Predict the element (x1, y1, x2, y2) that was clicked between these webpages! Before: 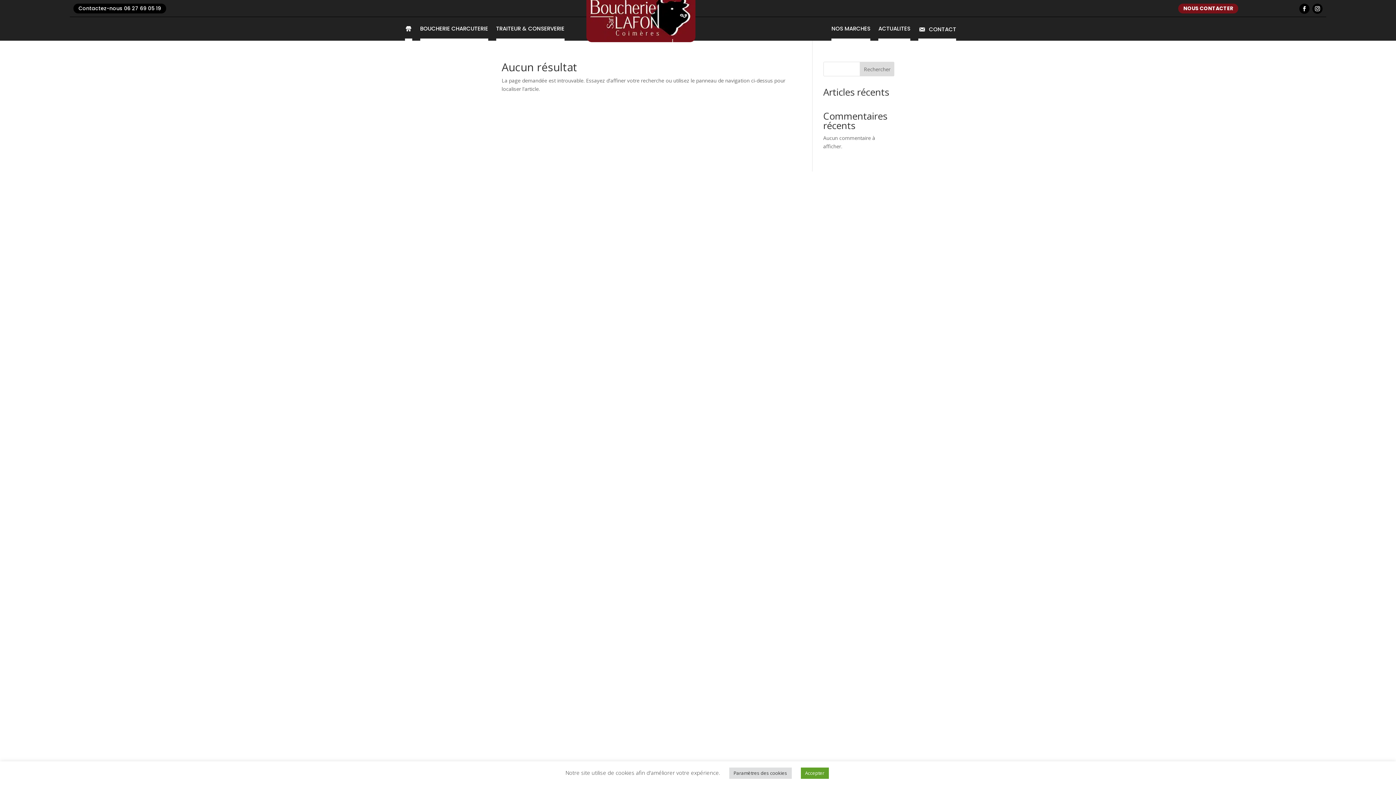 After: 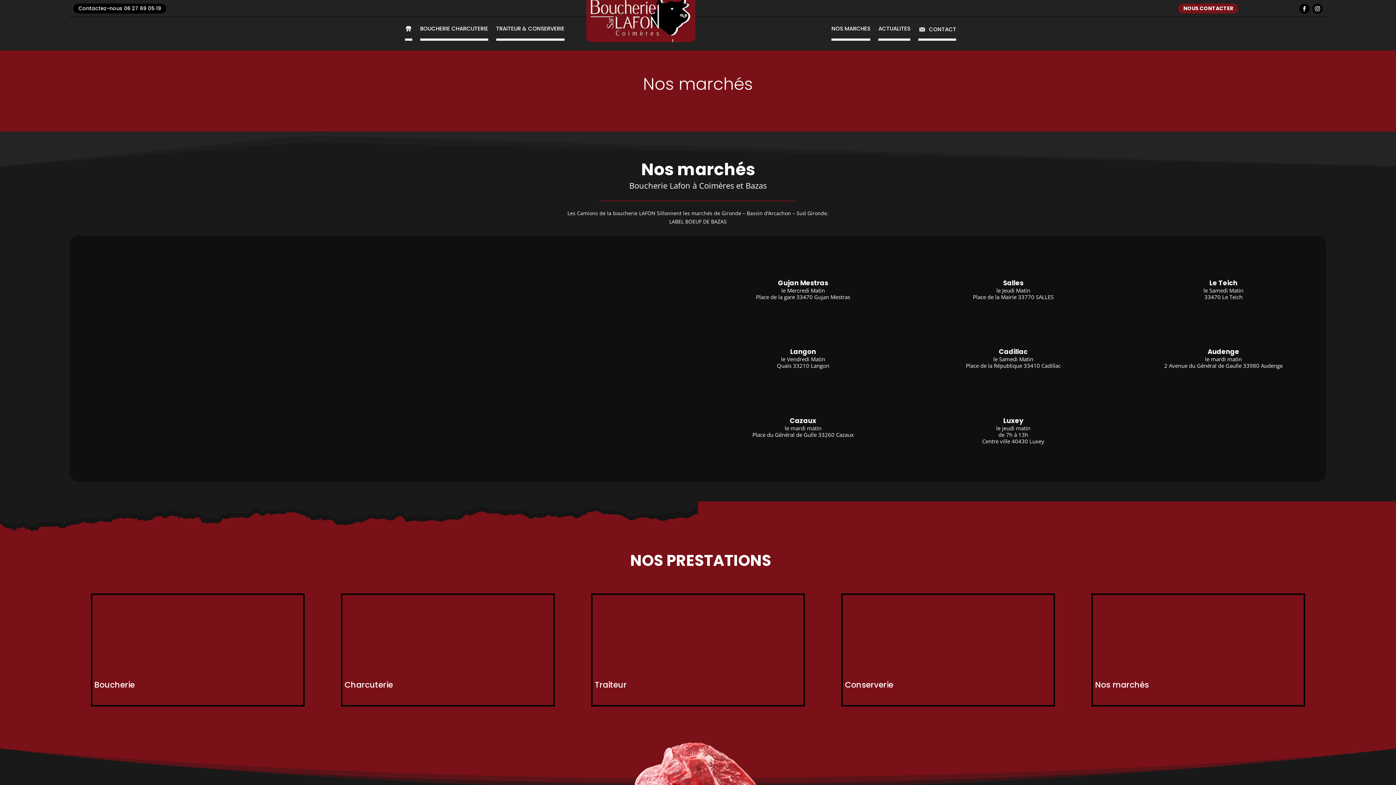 Action: bbox: (831, 26, 870, 40) label: NOS MARCHÉS